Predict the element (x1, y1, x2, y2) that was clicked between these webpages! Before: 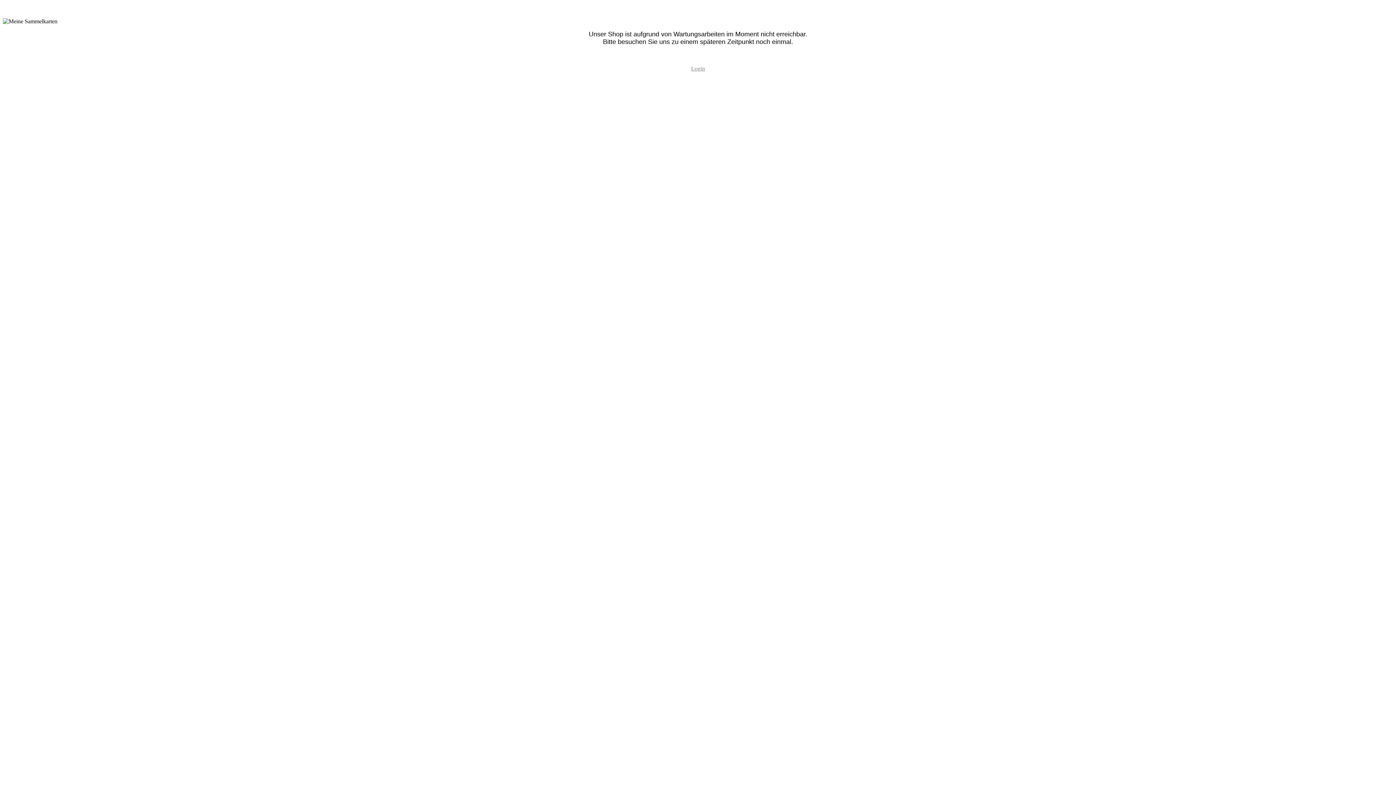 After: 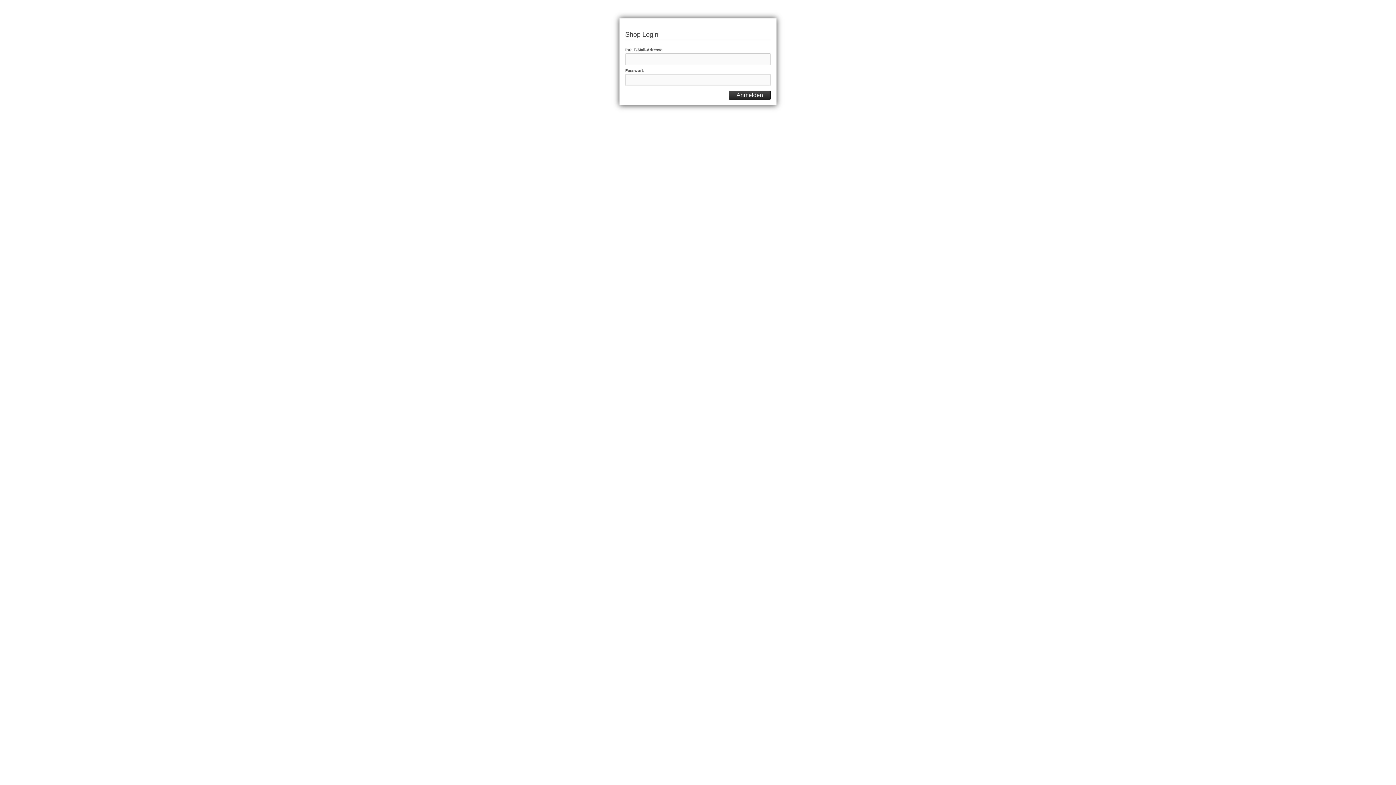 Action: bbox: (691, 65, 705, 71) label: Login